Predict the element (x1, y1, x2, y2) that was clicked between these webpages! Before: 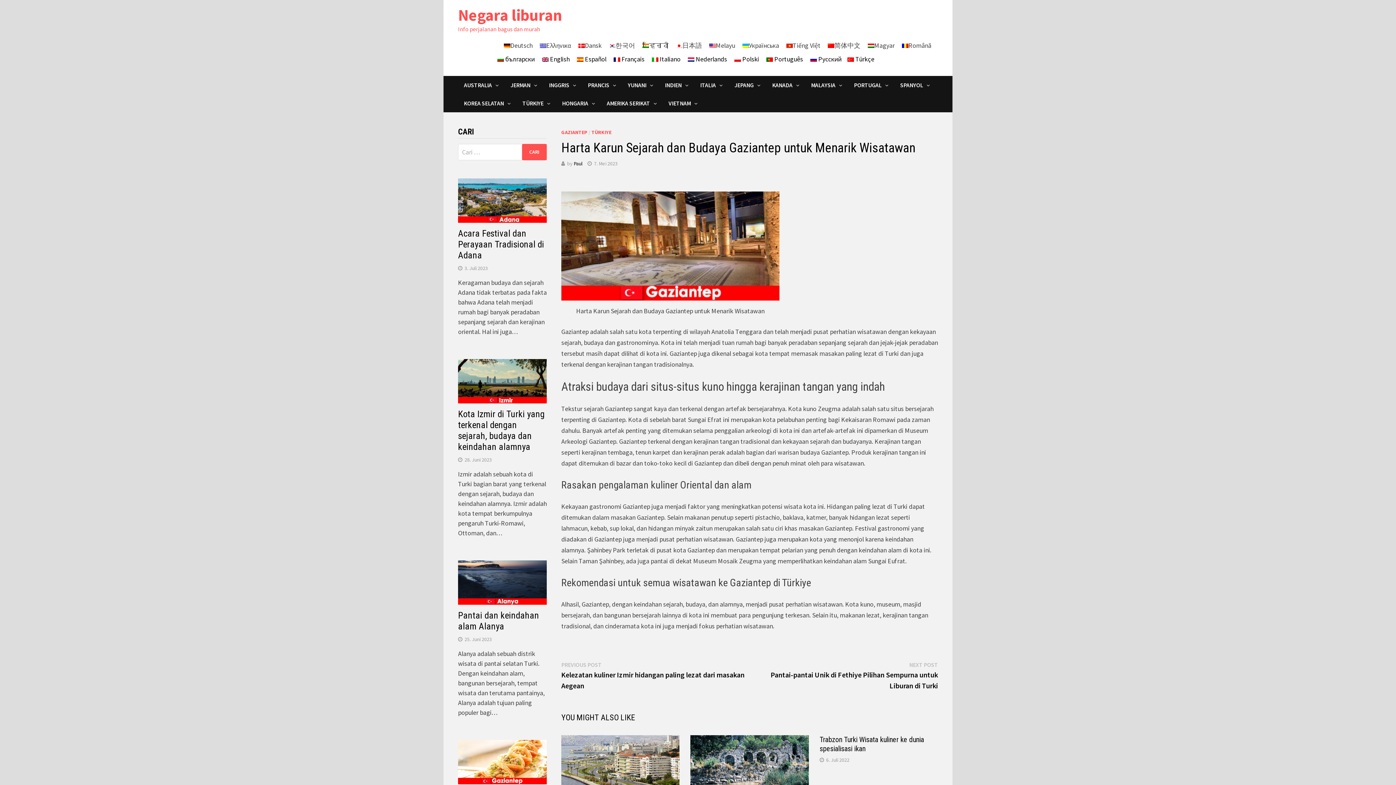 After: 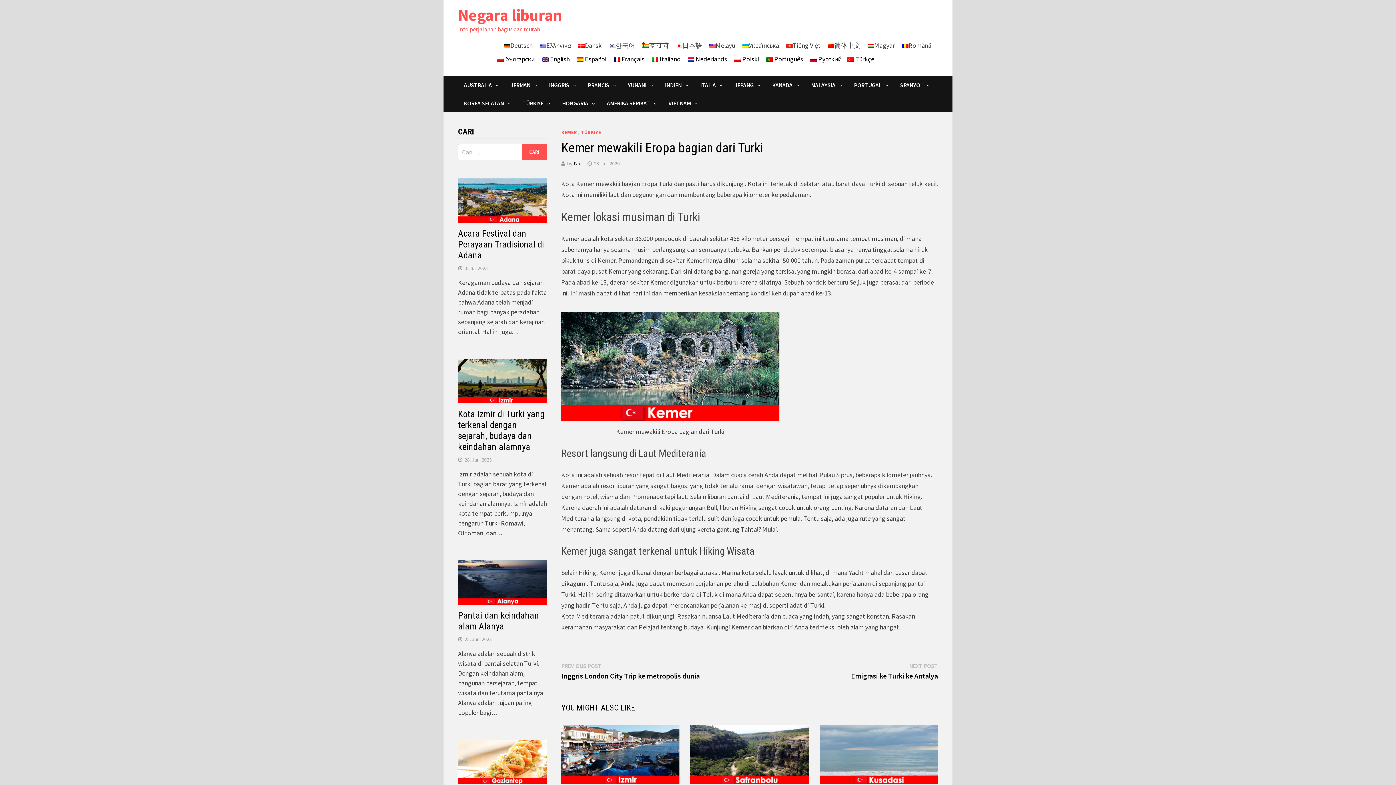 Action: bbox: (690, 769, 808, 777)